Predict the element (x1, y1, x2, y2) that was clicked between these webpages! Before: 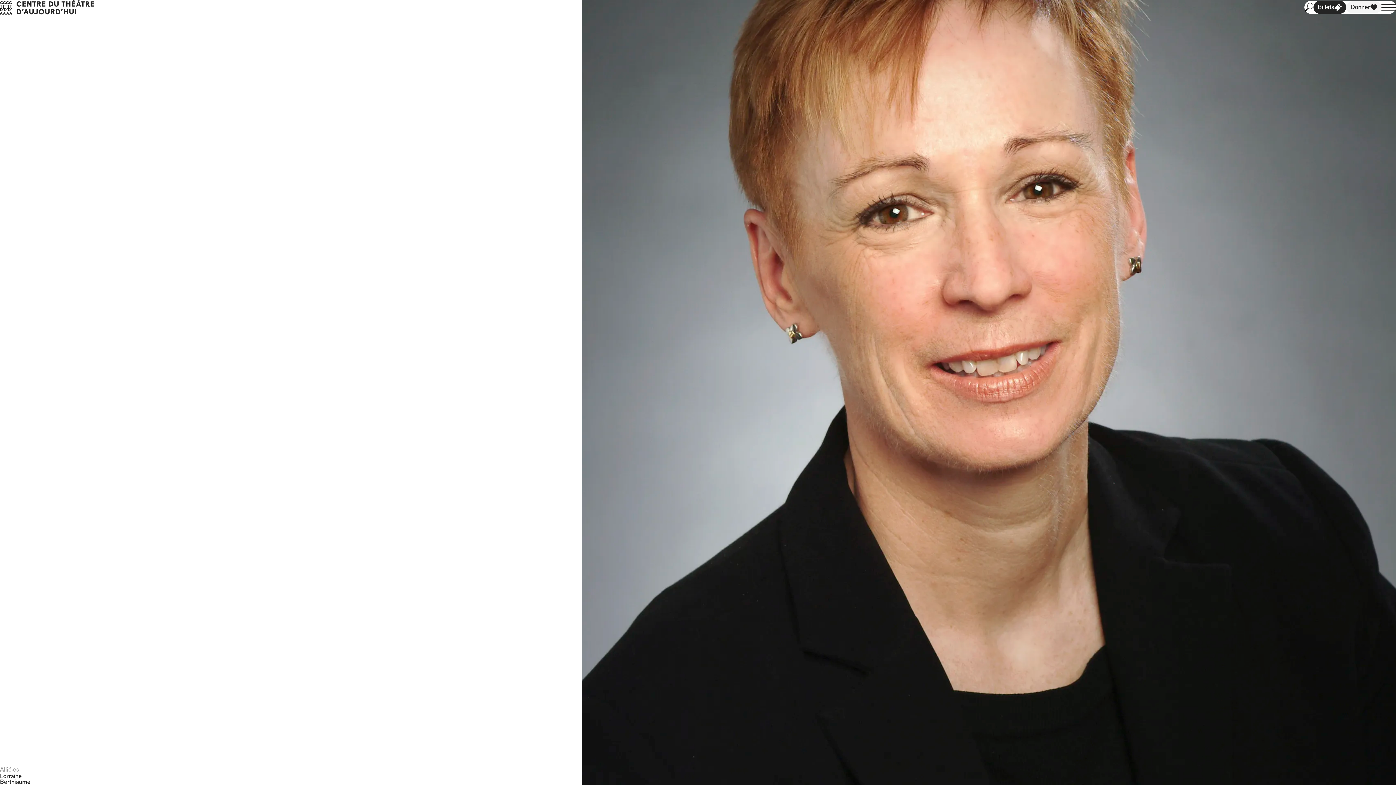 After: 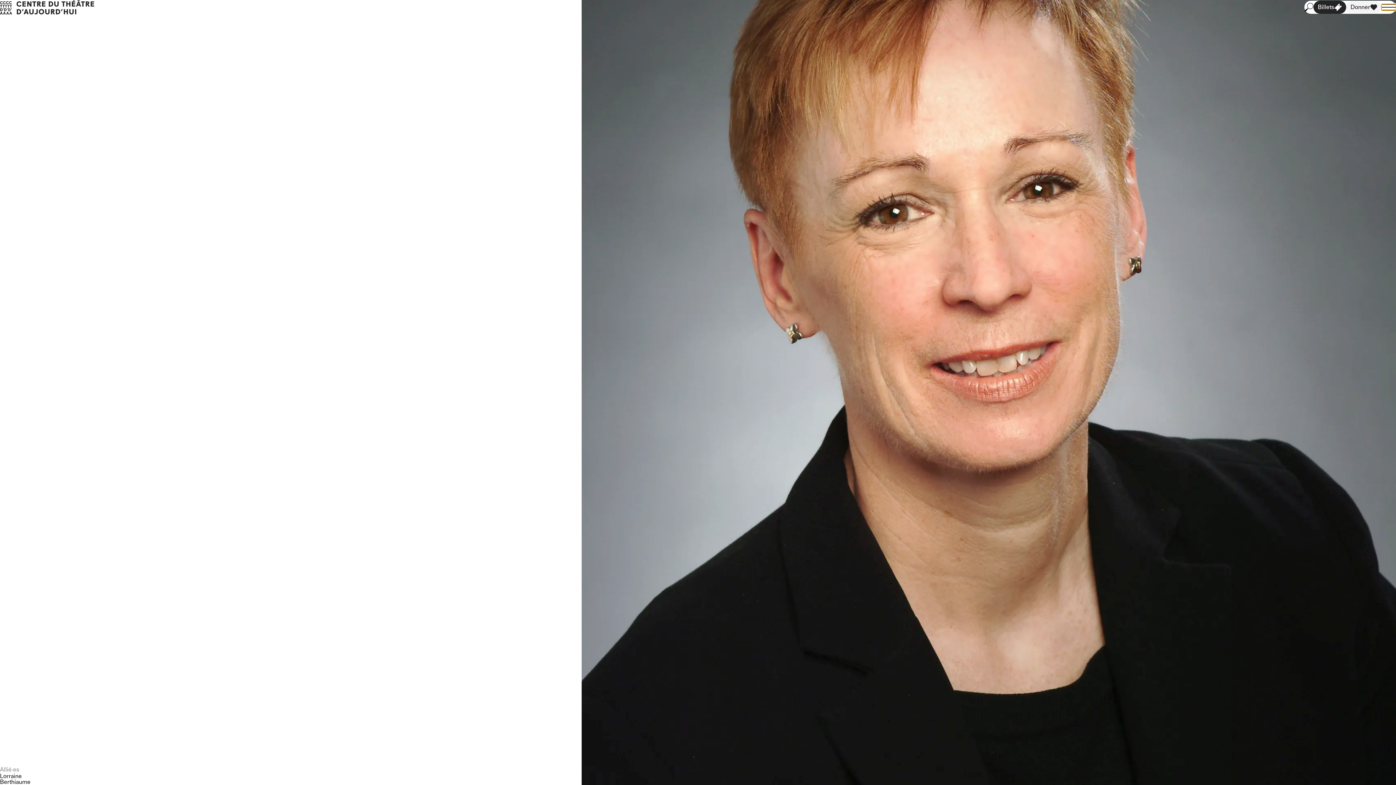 Action: bbox: (1381, 4, 1396, 10)